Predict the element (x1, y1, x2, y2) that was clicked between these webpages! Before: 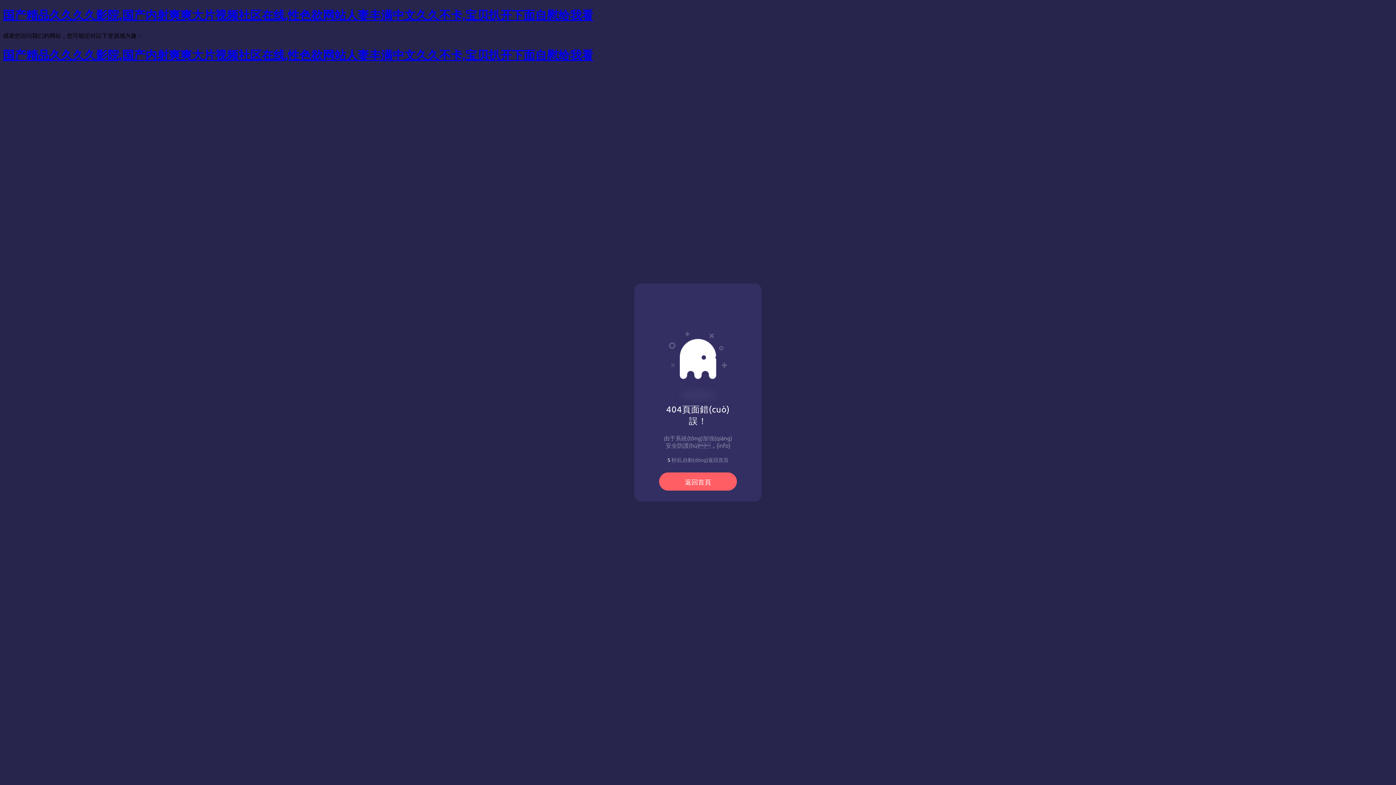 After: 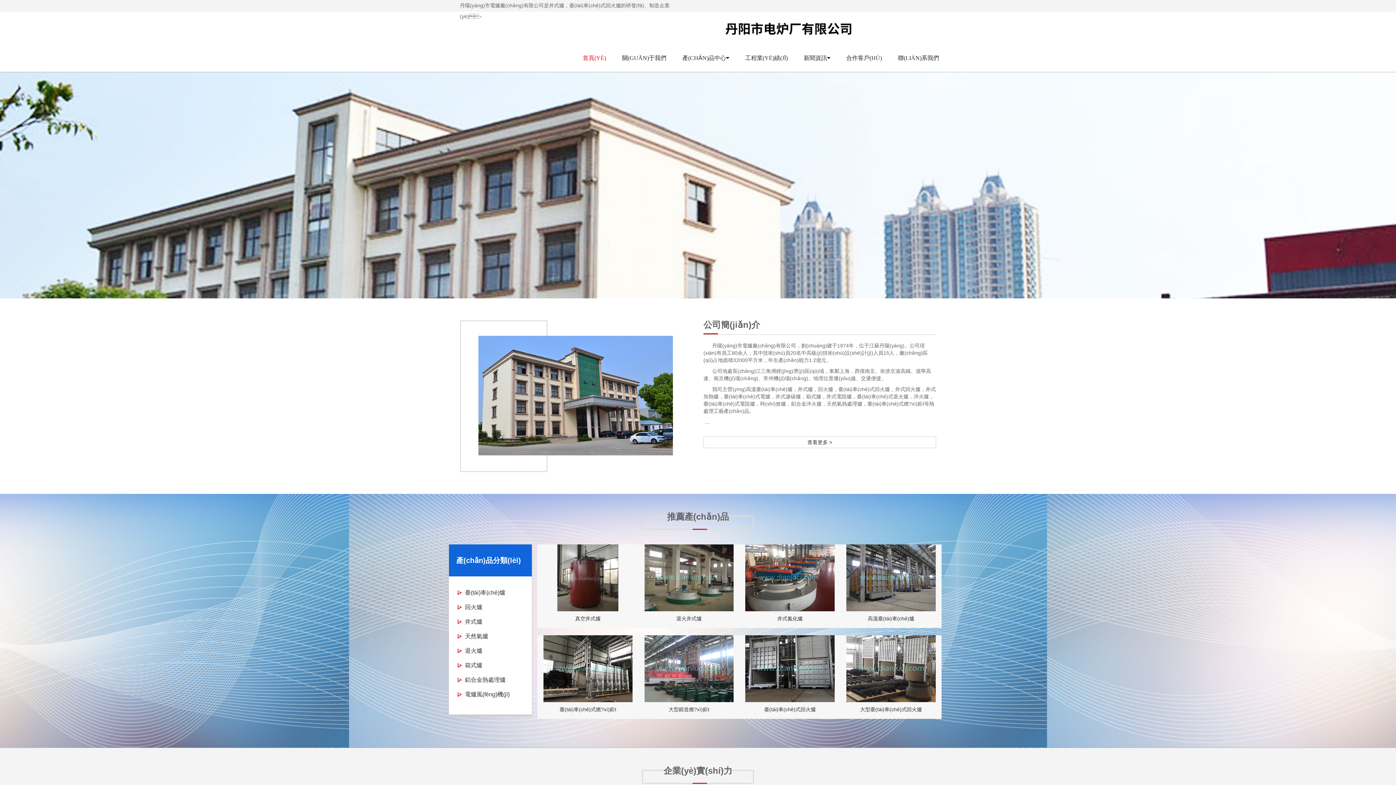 Action: label: 国产精品久久久久影院,国产内射爽爽大片视频社区在线,性色欲网站人妻丰满中文久久不卡,宝贝扒开下面自慰给我看 bbox: (2, 7, 593, 22)